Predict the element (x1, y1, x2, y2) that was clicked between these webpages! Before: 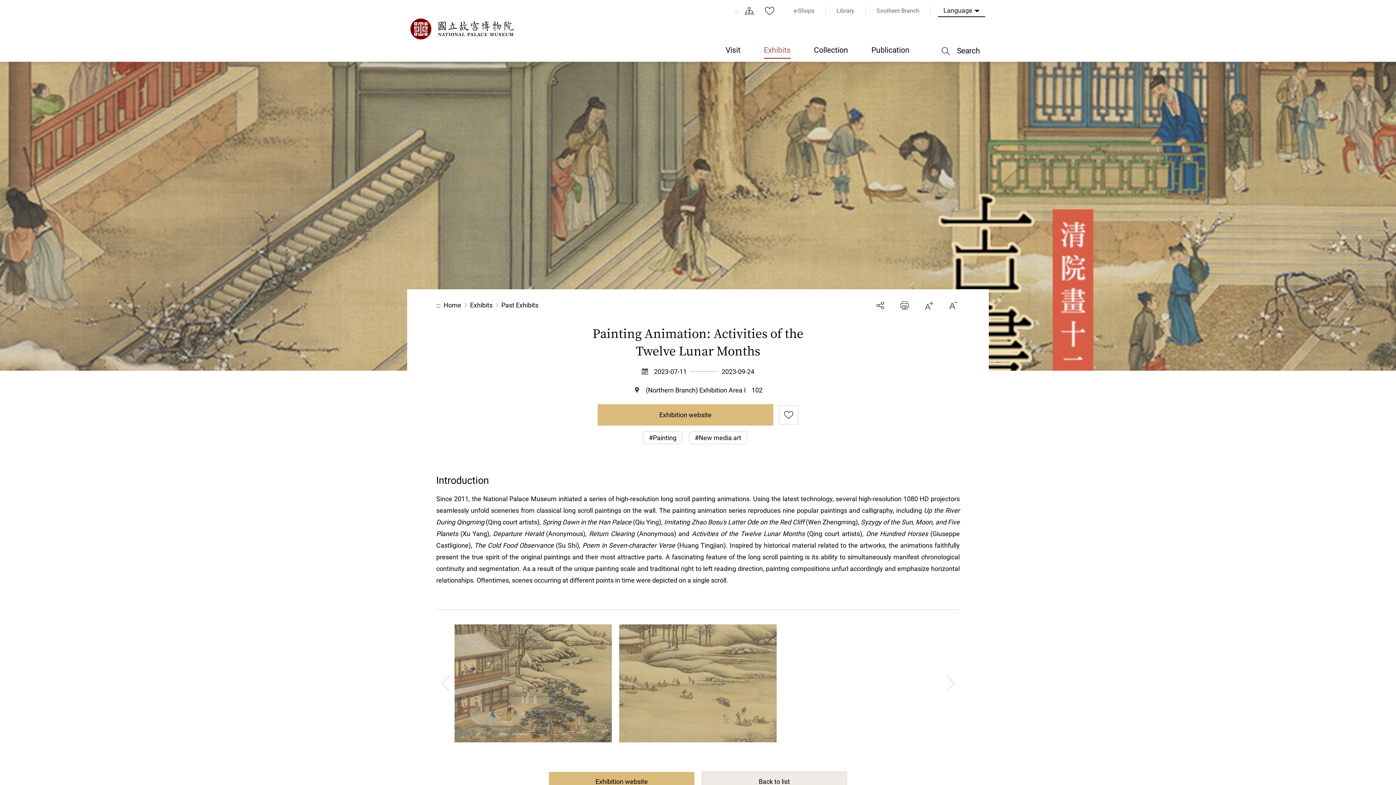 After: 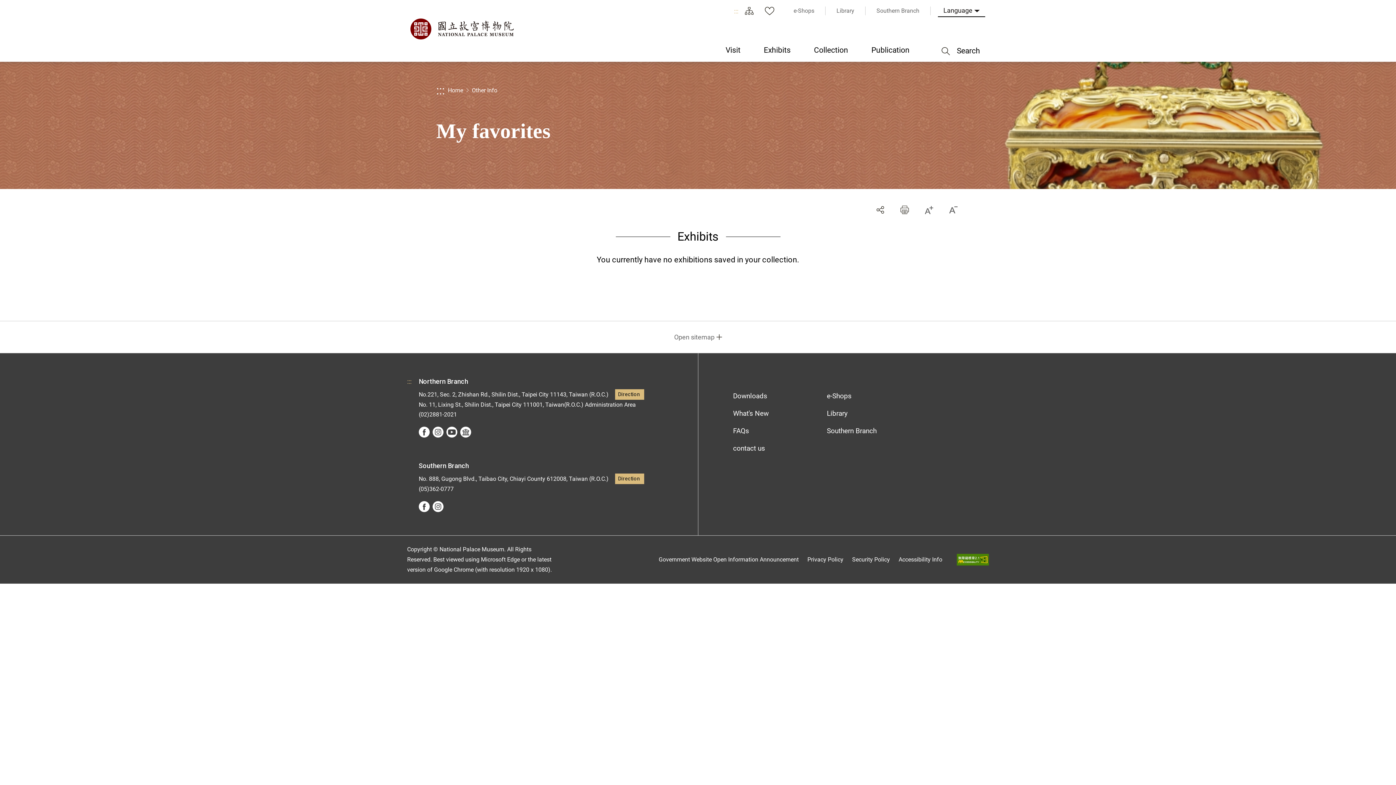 Action: bbox: (762, 3, 777, 18) label: My favorites